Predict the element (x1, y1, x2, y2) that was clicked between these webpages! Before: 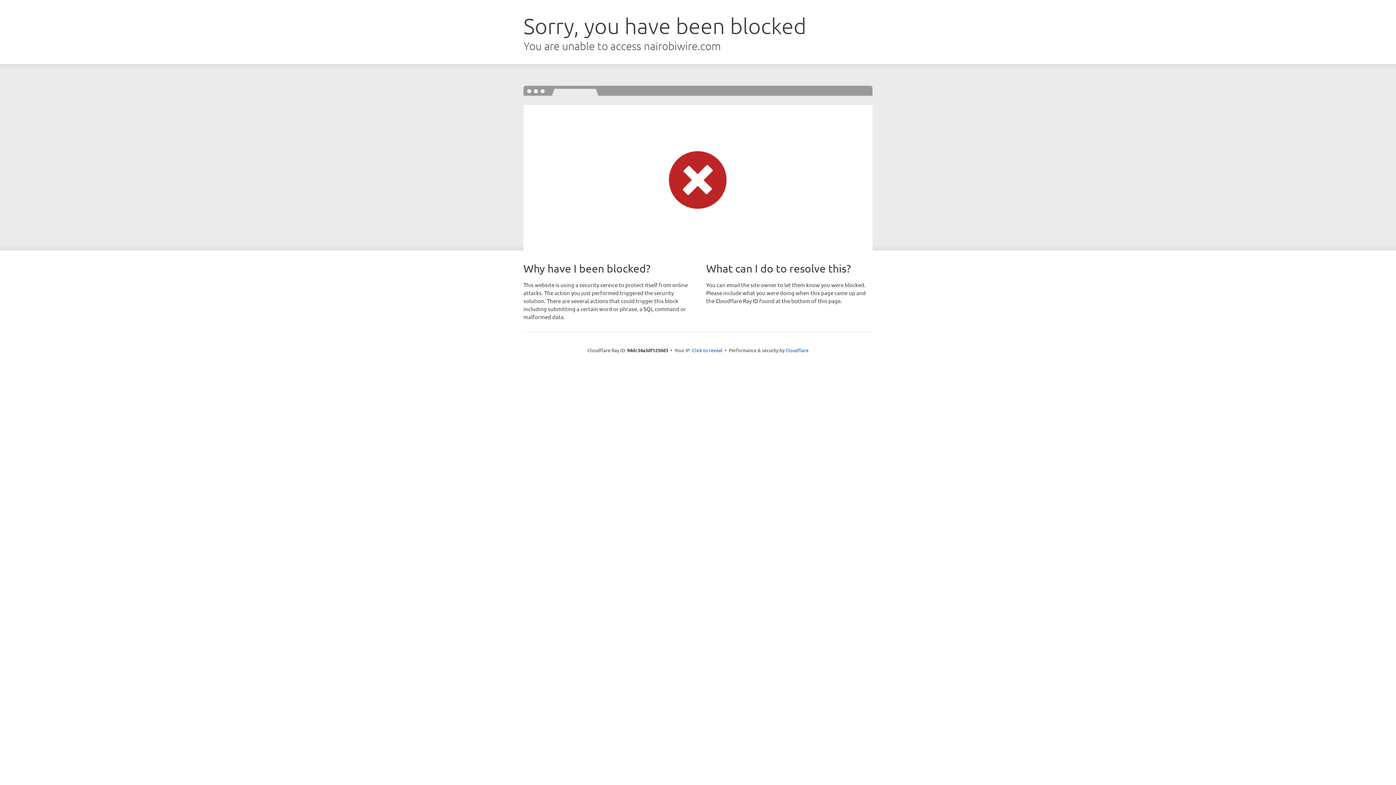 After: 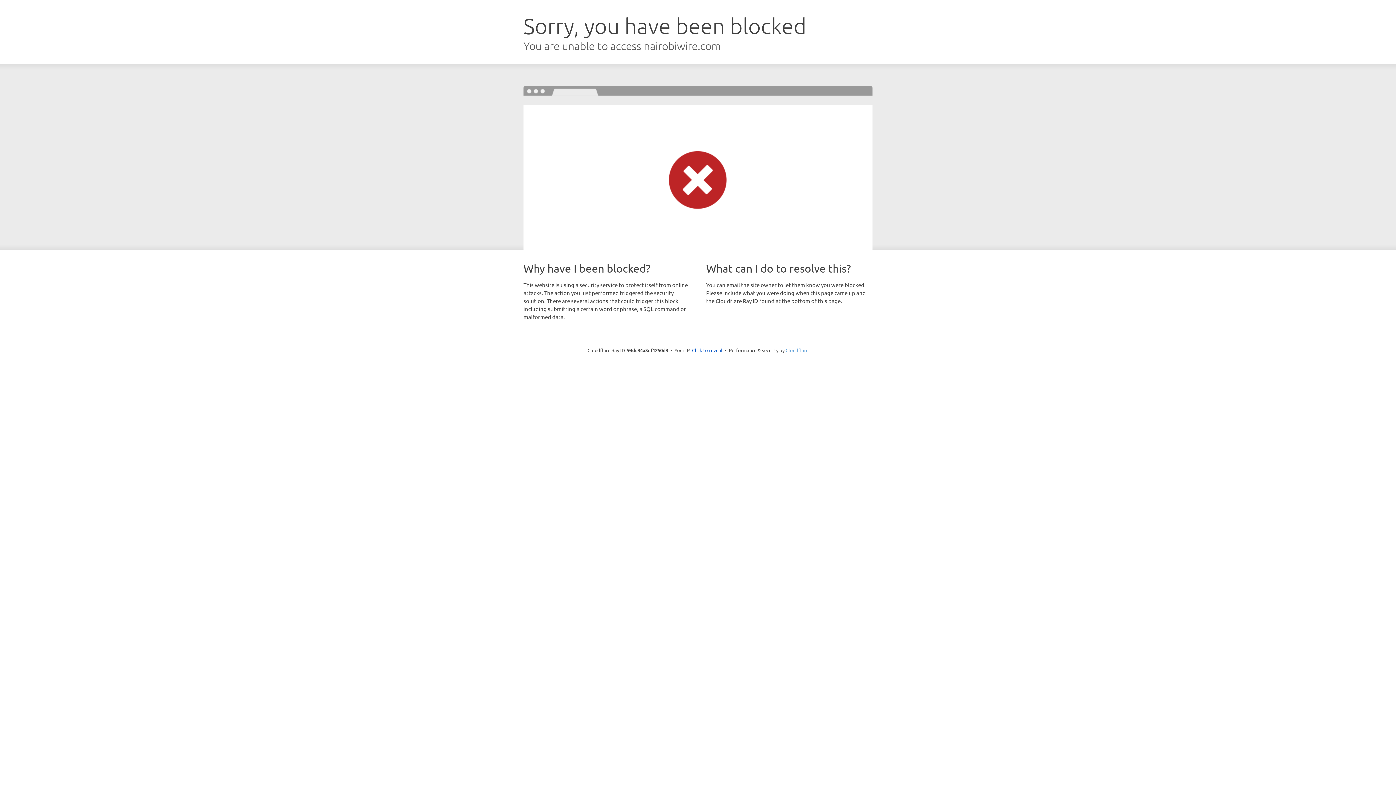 Action: label: Cloudflare bbox: (785, 347, 808, 353)